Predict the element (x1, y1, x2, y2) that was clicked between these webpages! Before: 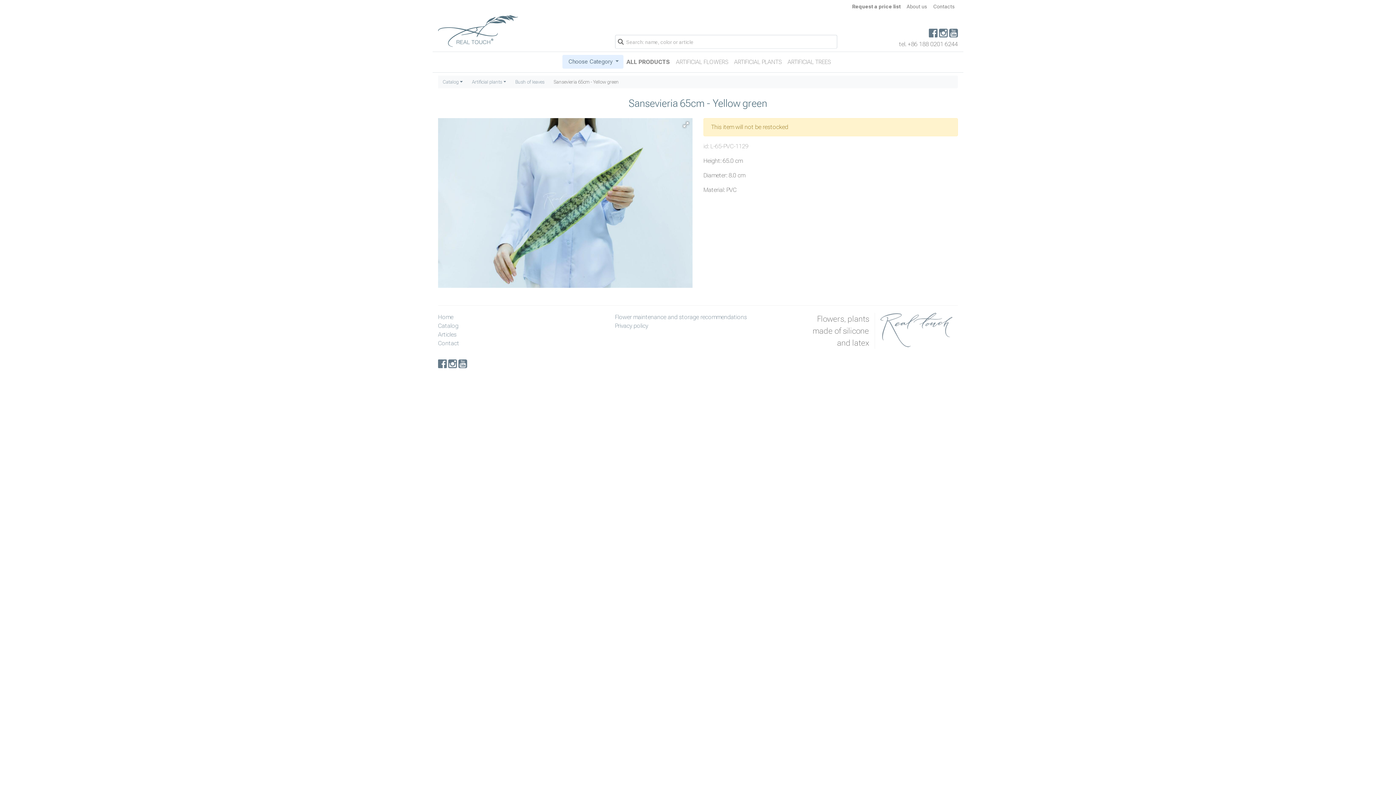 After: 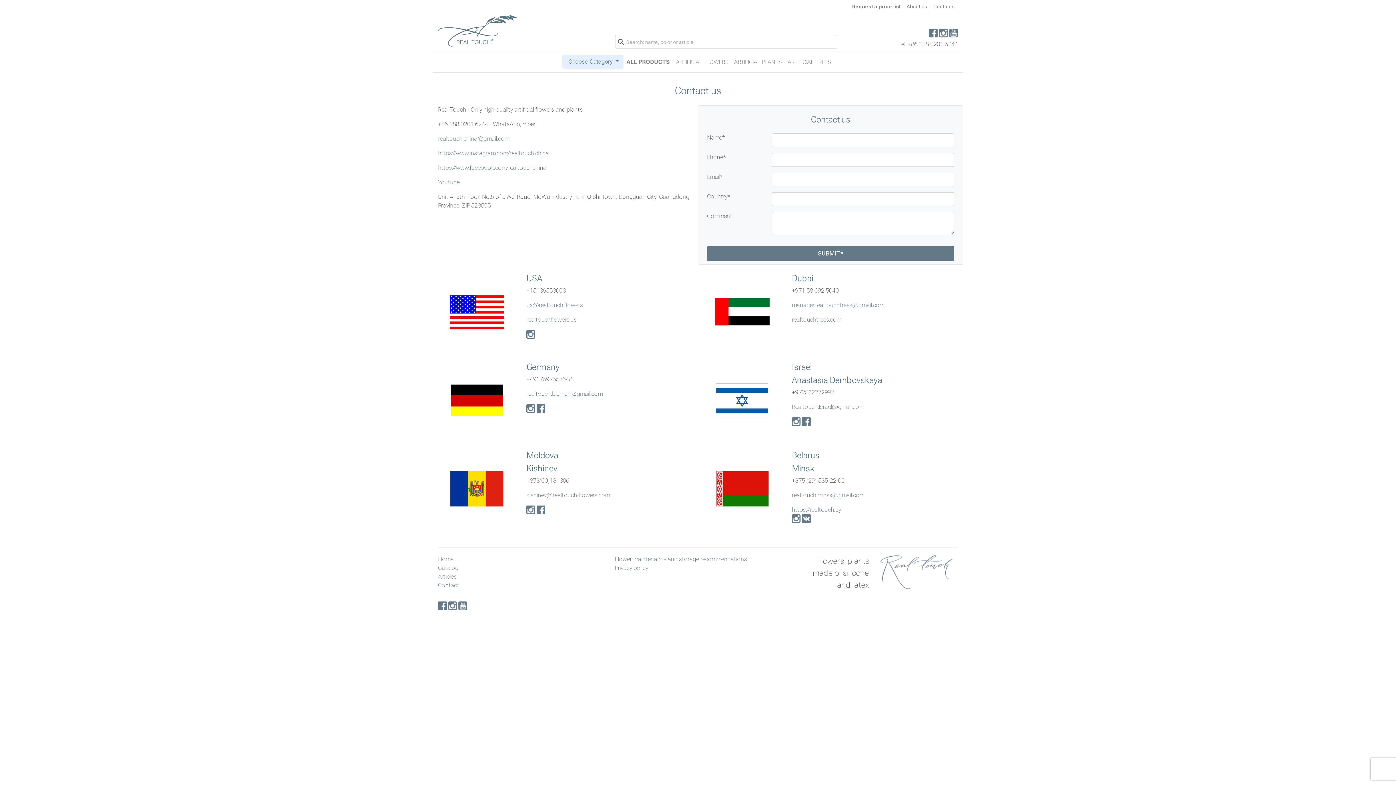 Action: bbox: (930, 0, 958, 13) label: Contacts